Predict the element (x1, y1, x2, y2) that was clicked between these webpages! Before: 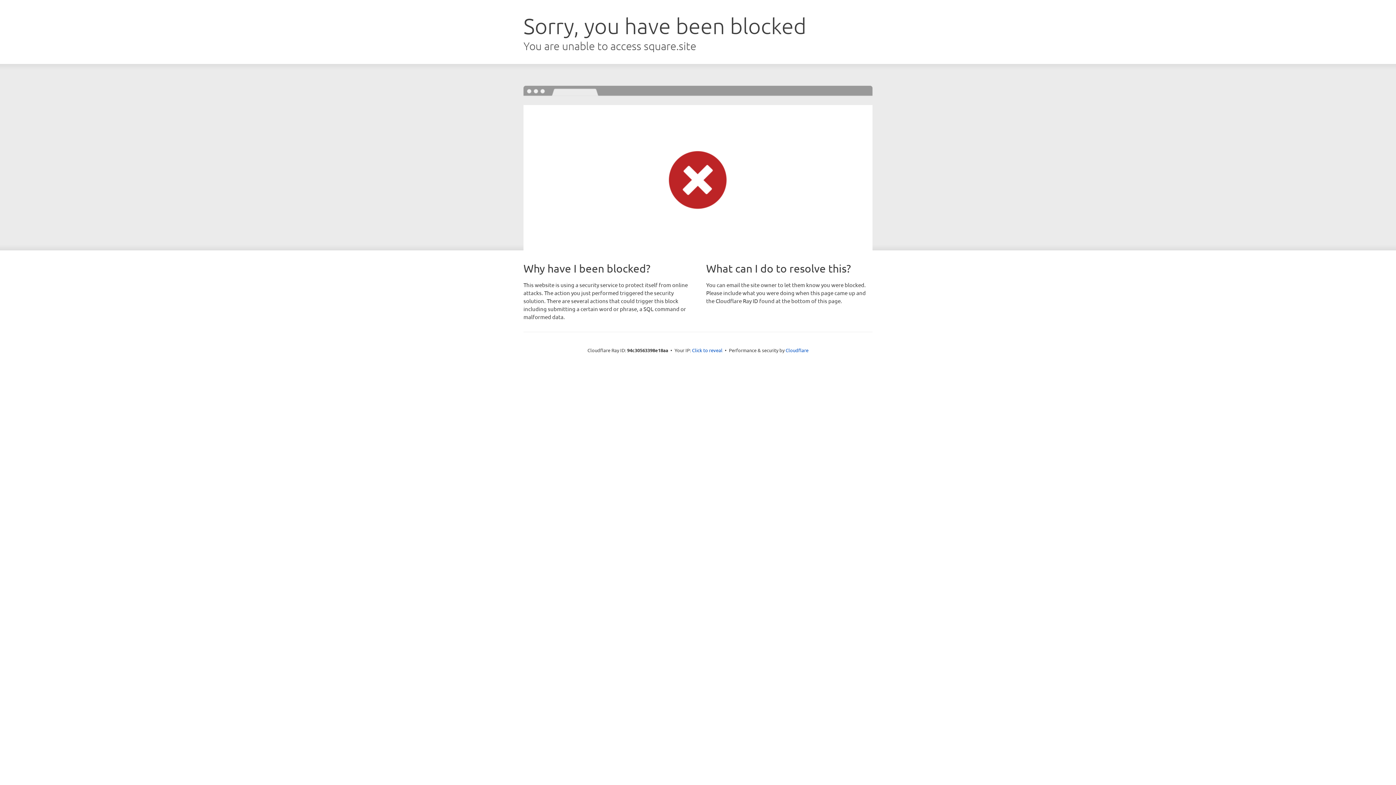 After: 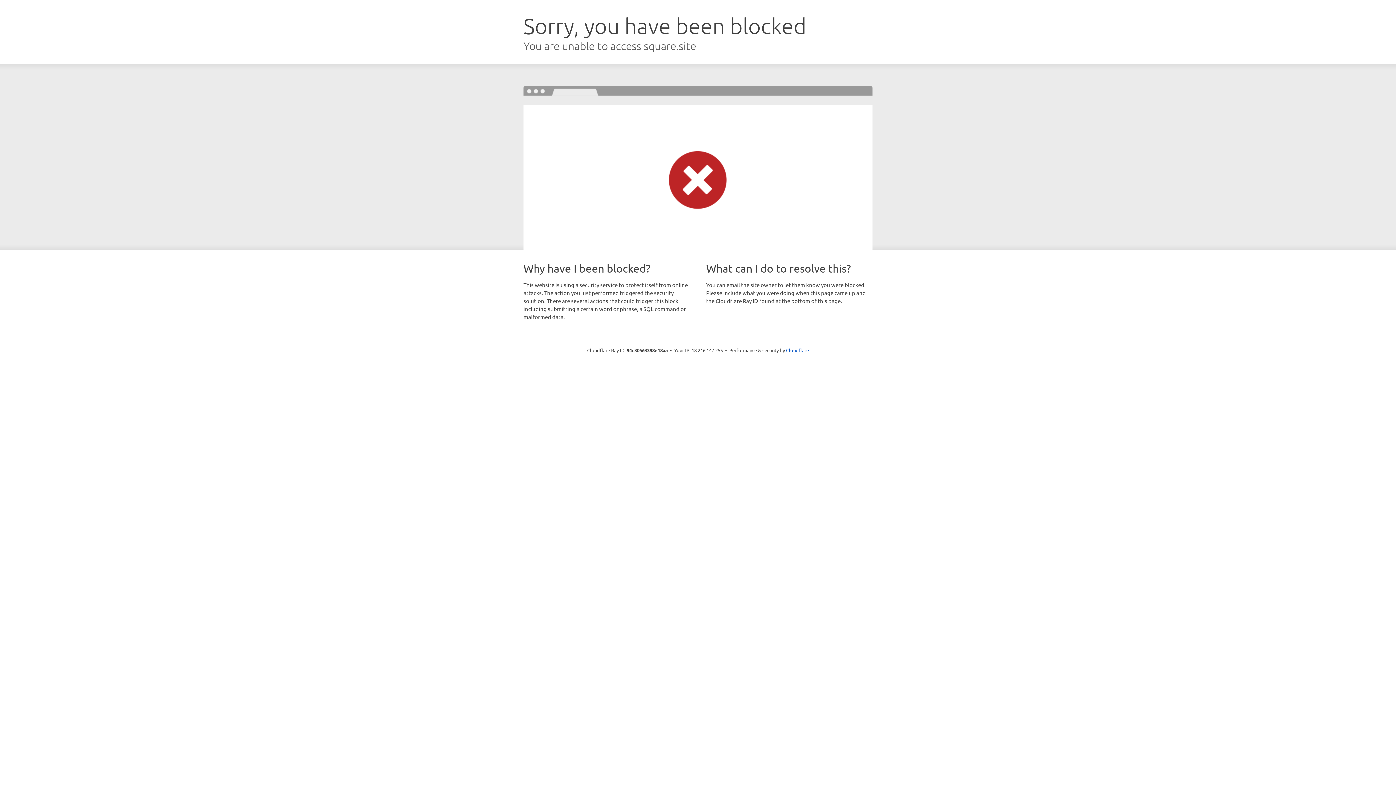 Action: bbox: (692, 346, 722, 353) label: Click to reveal